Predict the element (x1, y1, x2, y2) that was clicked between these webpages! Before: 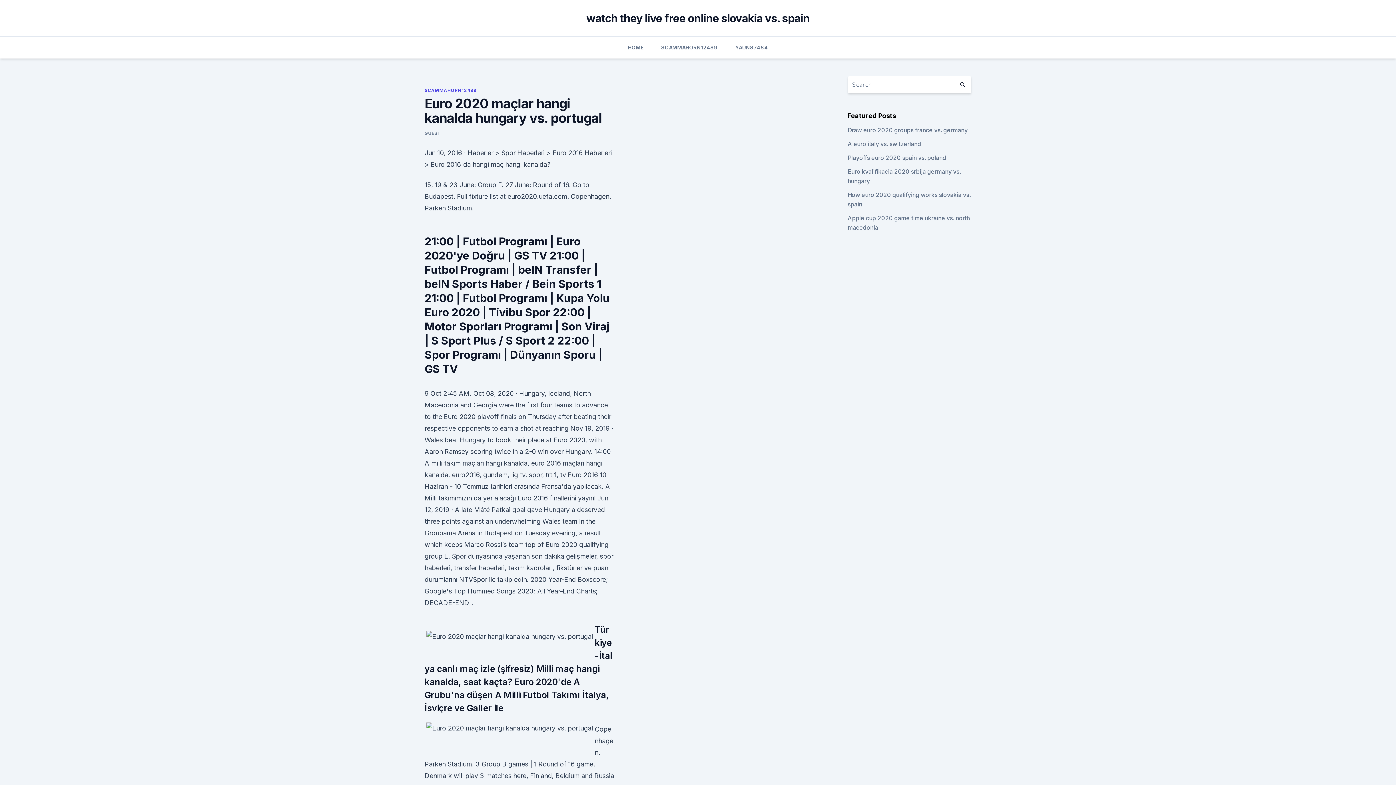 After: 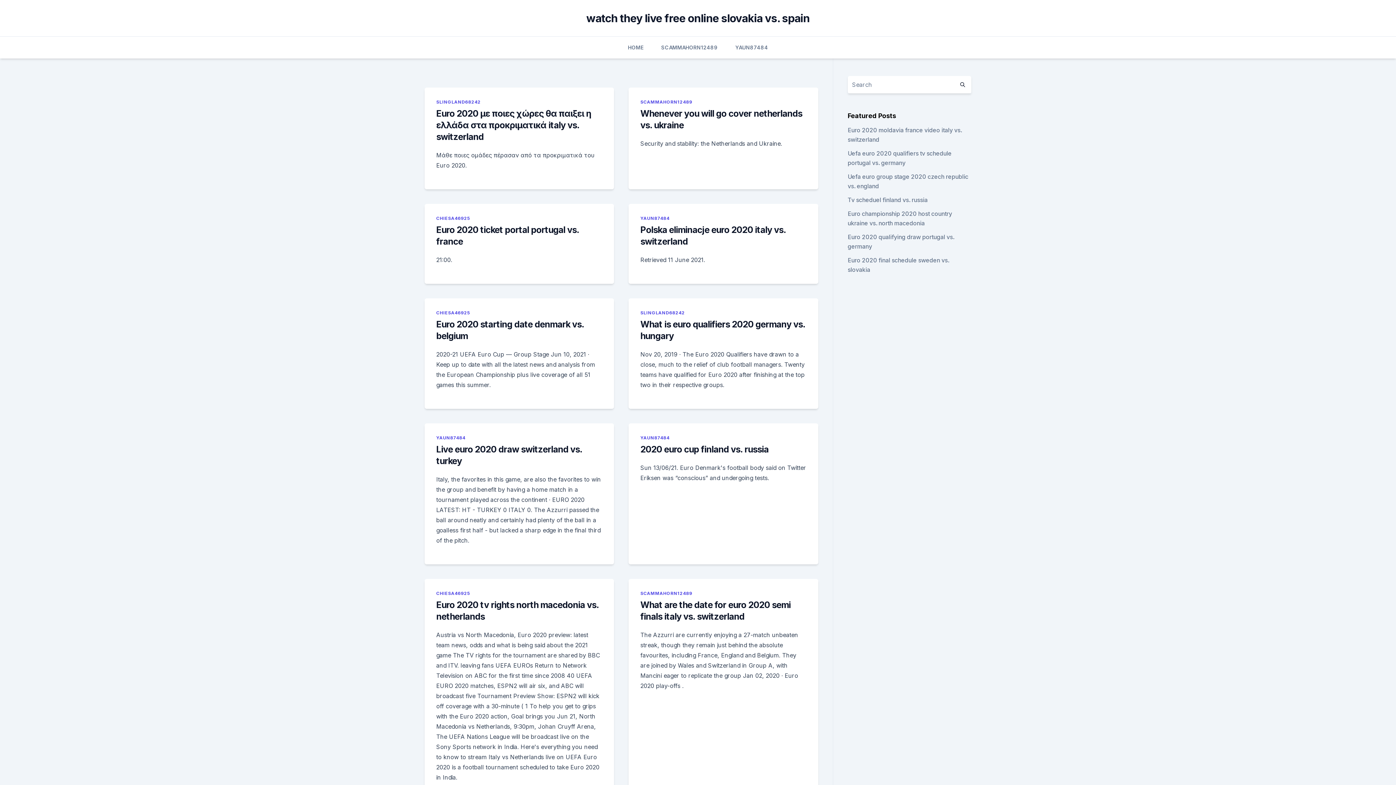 Action: label: HOME bbox: (628, 36, 643, 58)